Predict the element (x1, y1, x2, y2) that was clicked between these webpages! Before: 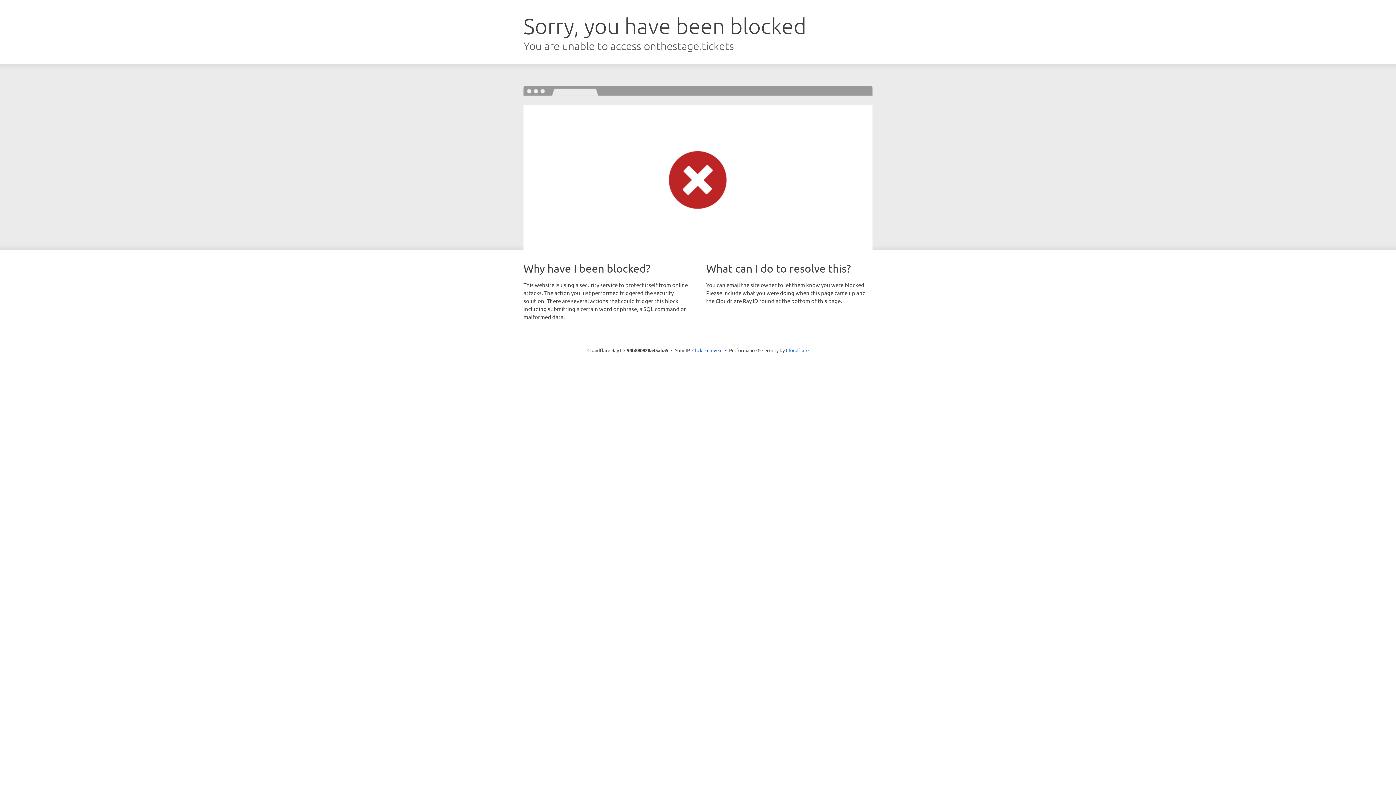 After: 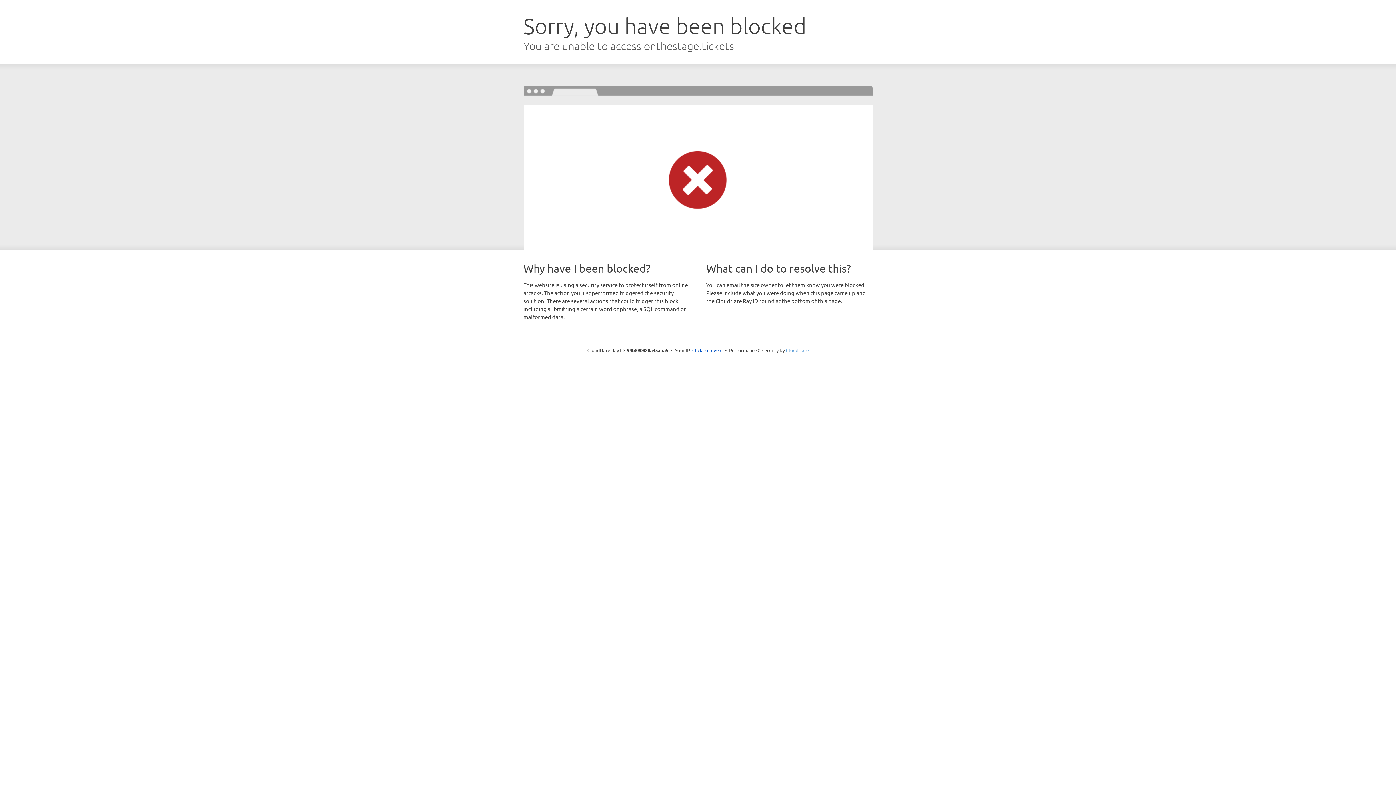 Action: bbox: (786, 347, 808, 353) label: Cloudflare